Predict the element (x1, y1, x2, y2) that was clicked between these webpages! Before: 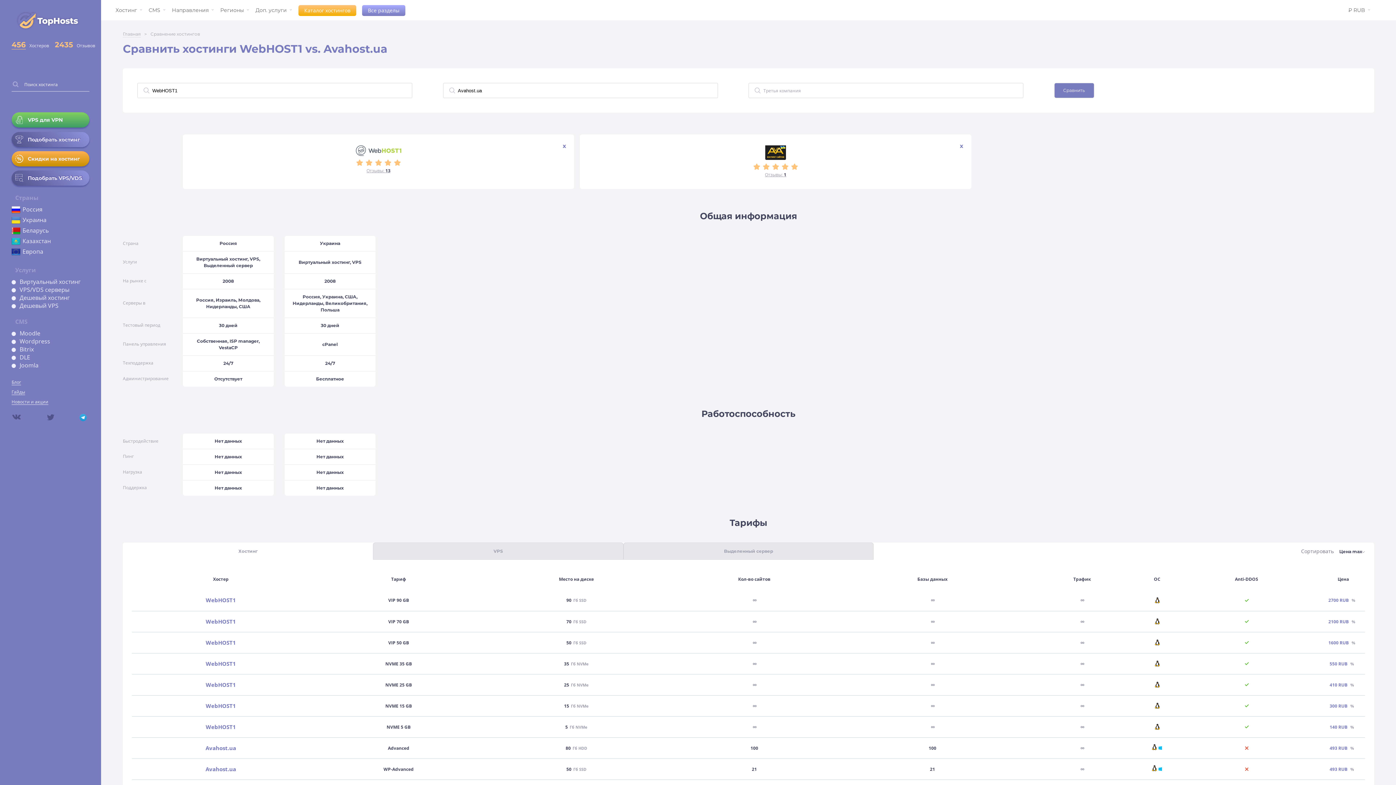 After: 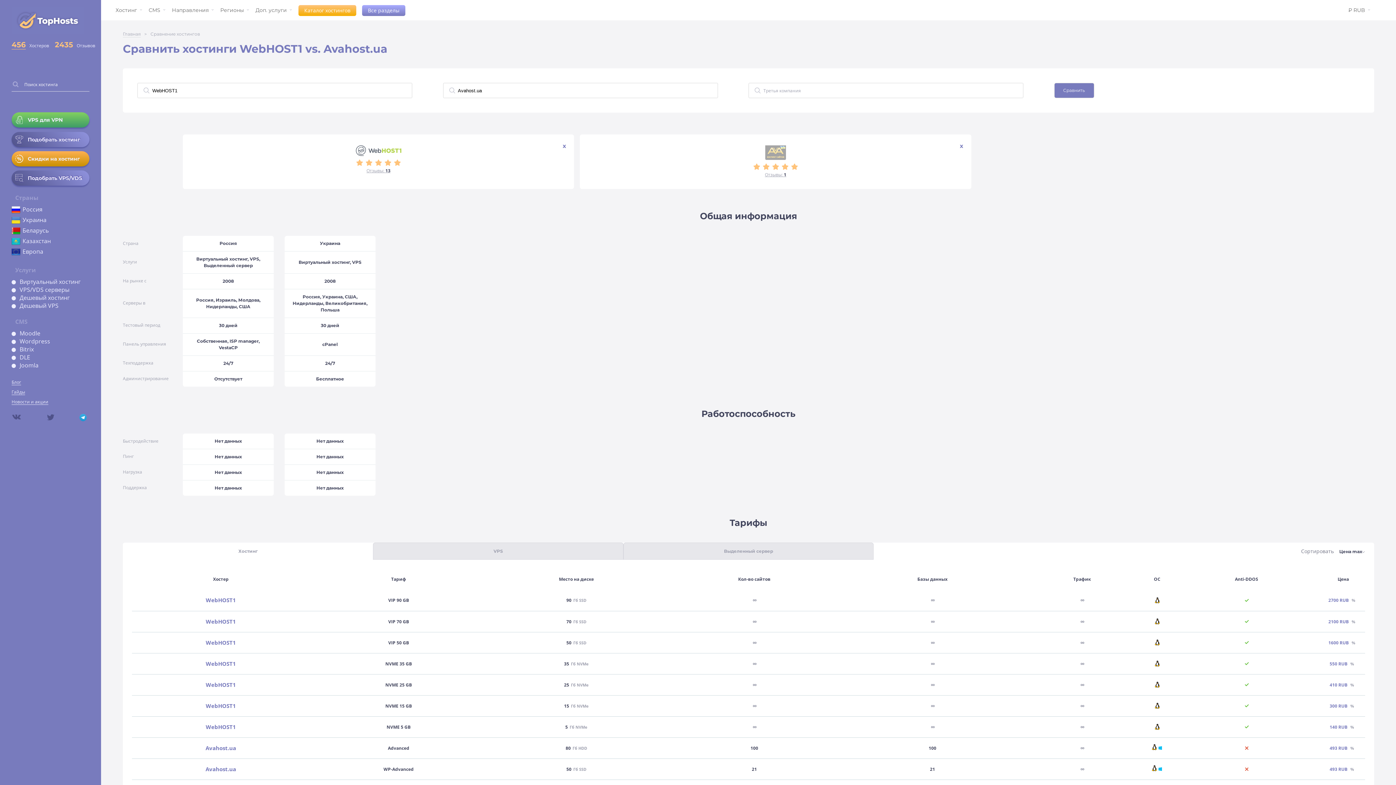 Action: bbox: (765, 150, 786, 162)